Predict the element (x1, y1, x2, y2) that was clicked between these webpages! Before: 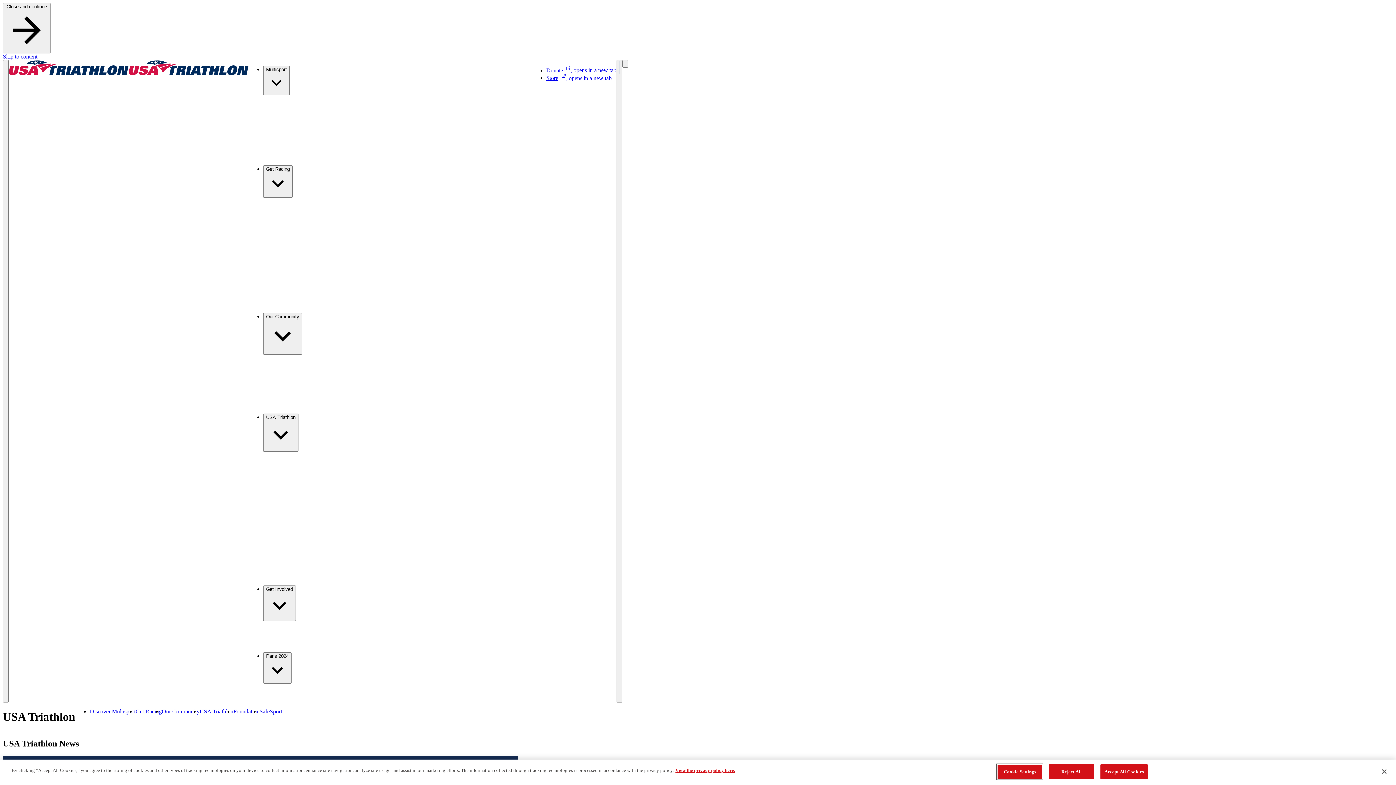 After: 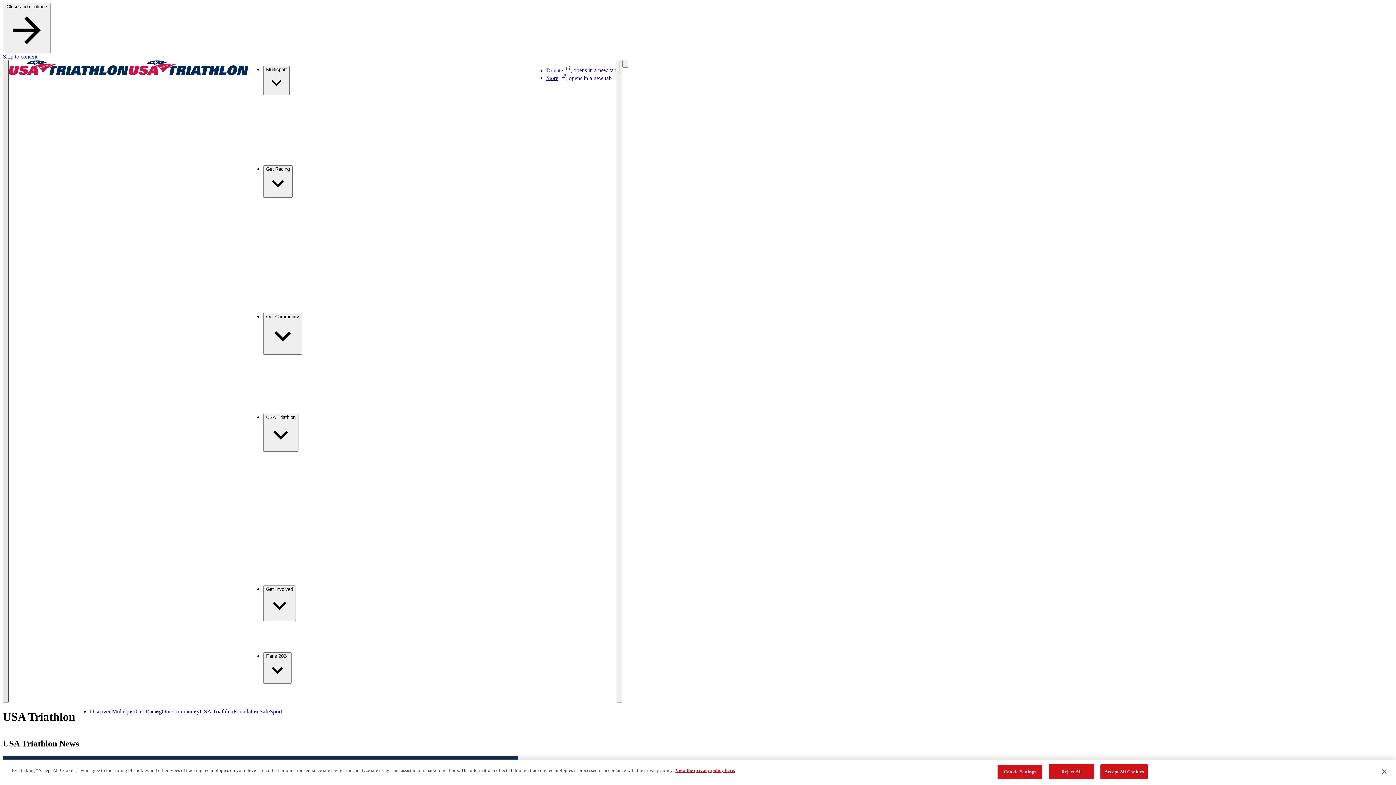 Action: bbox: (2, 60, 8, 702) label: Main Navigation Menu